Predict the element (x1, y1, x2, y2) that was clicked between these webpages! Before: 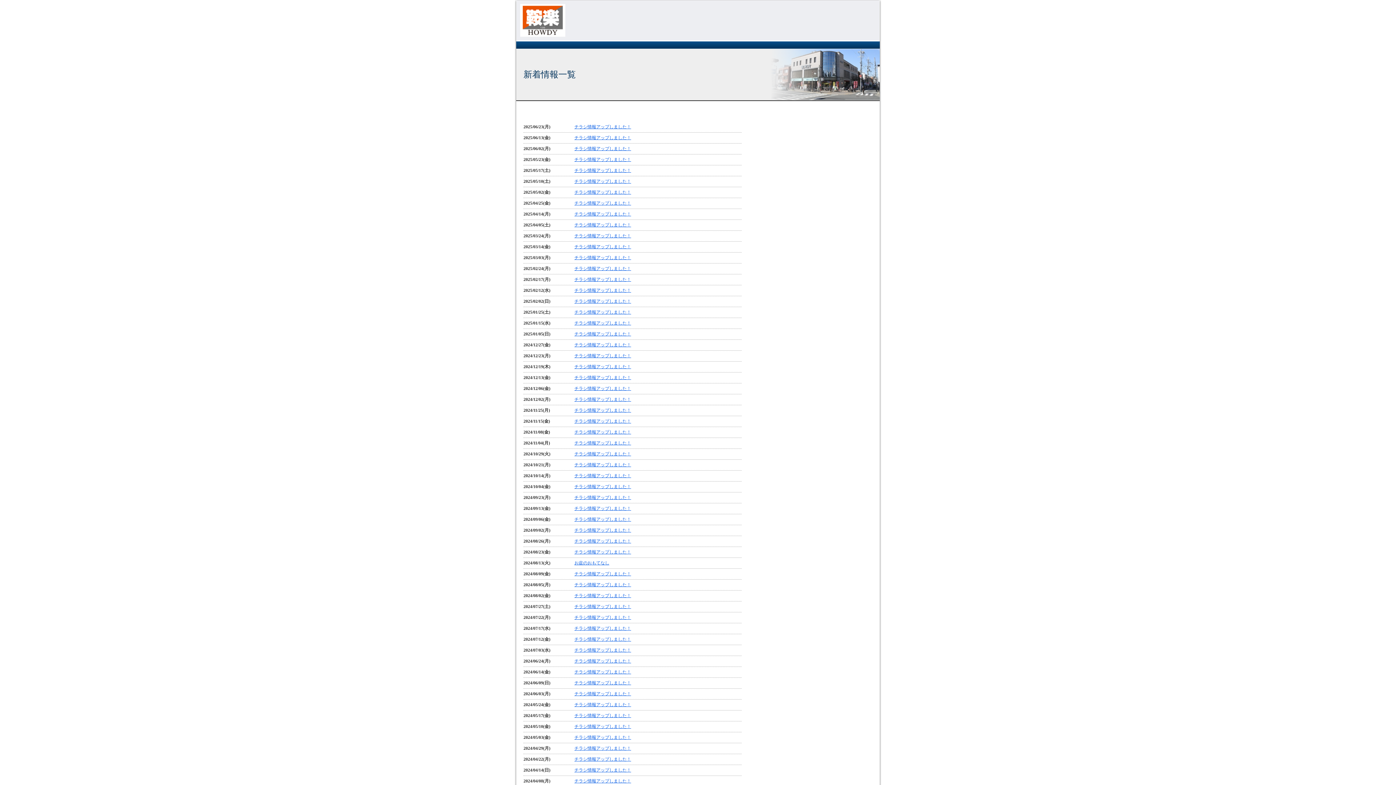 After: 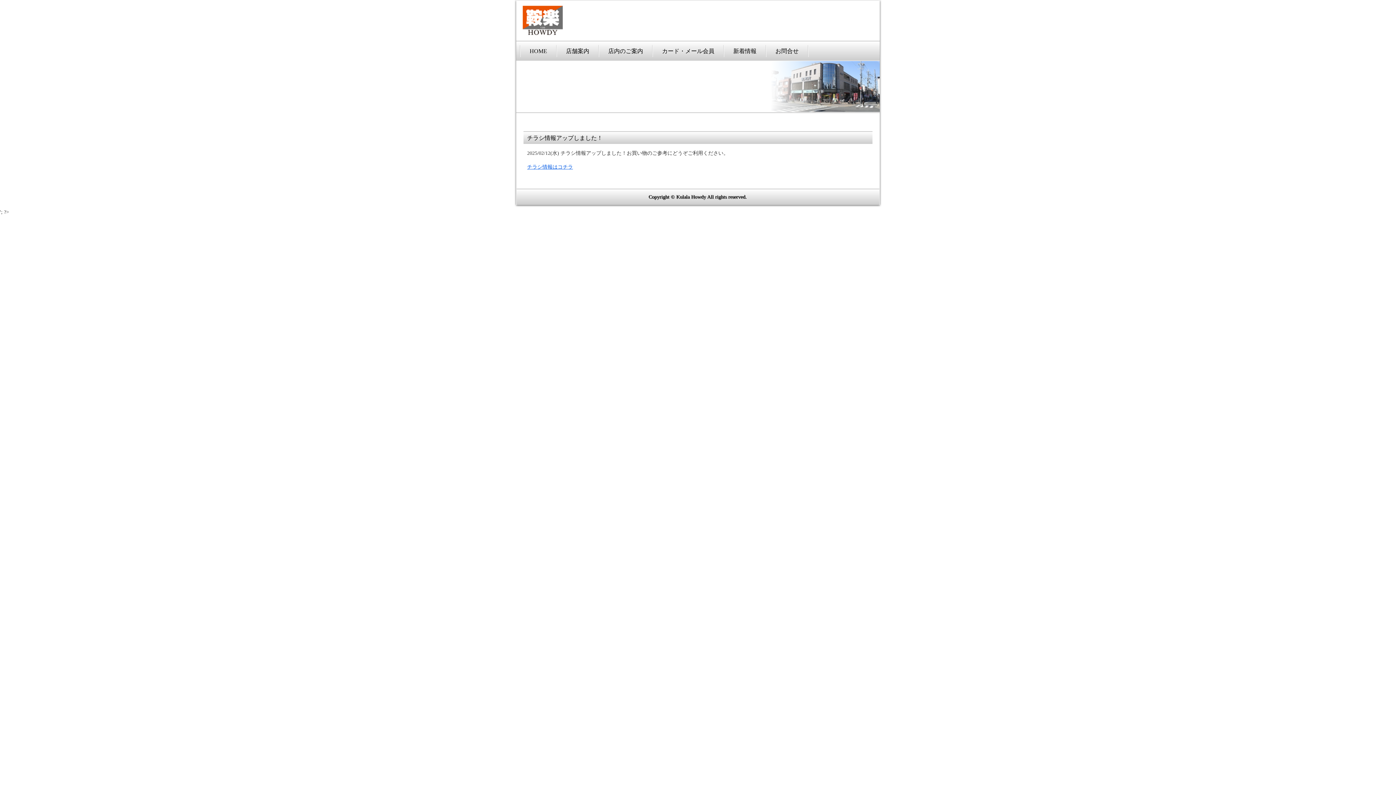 Action: label: チラシ情報アップしました！ bbox: (574, 288, 631, 293)